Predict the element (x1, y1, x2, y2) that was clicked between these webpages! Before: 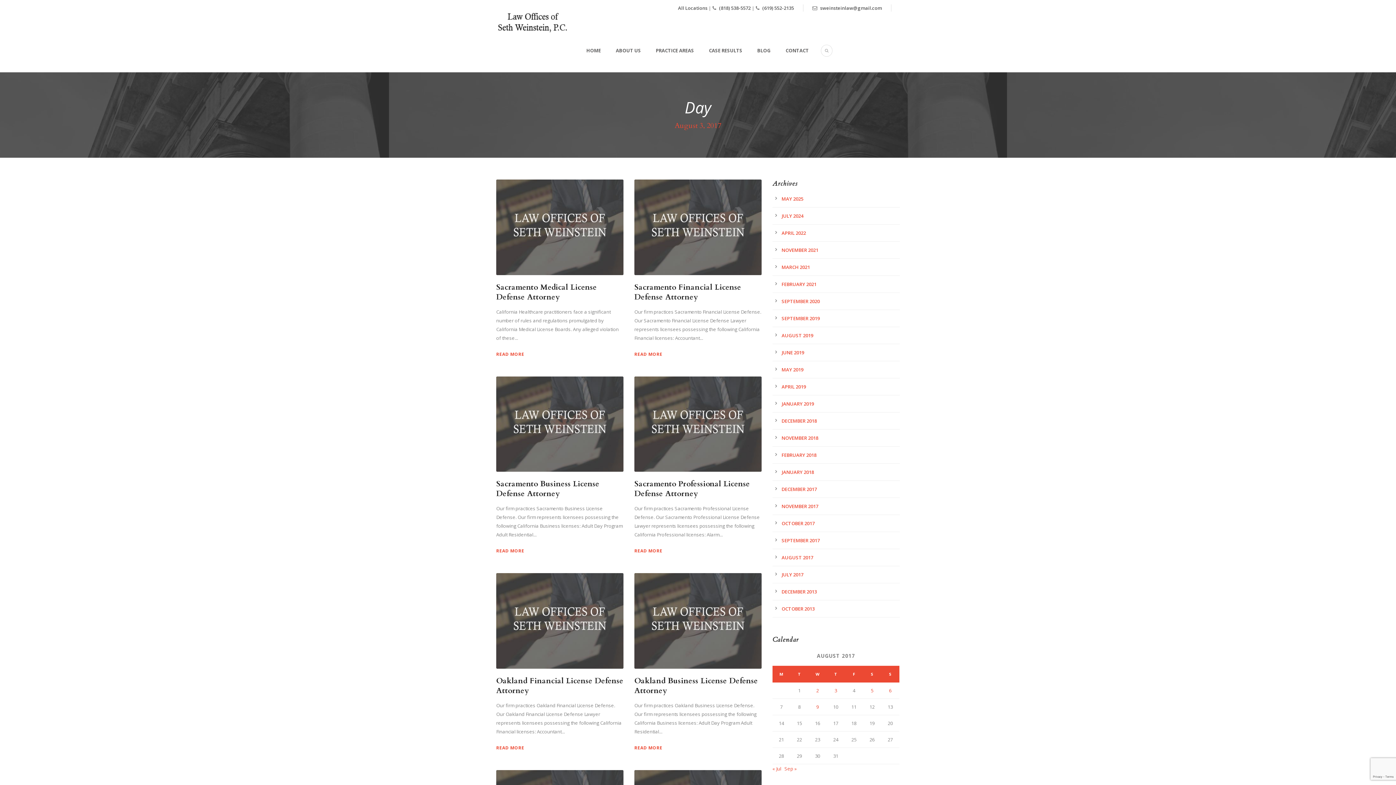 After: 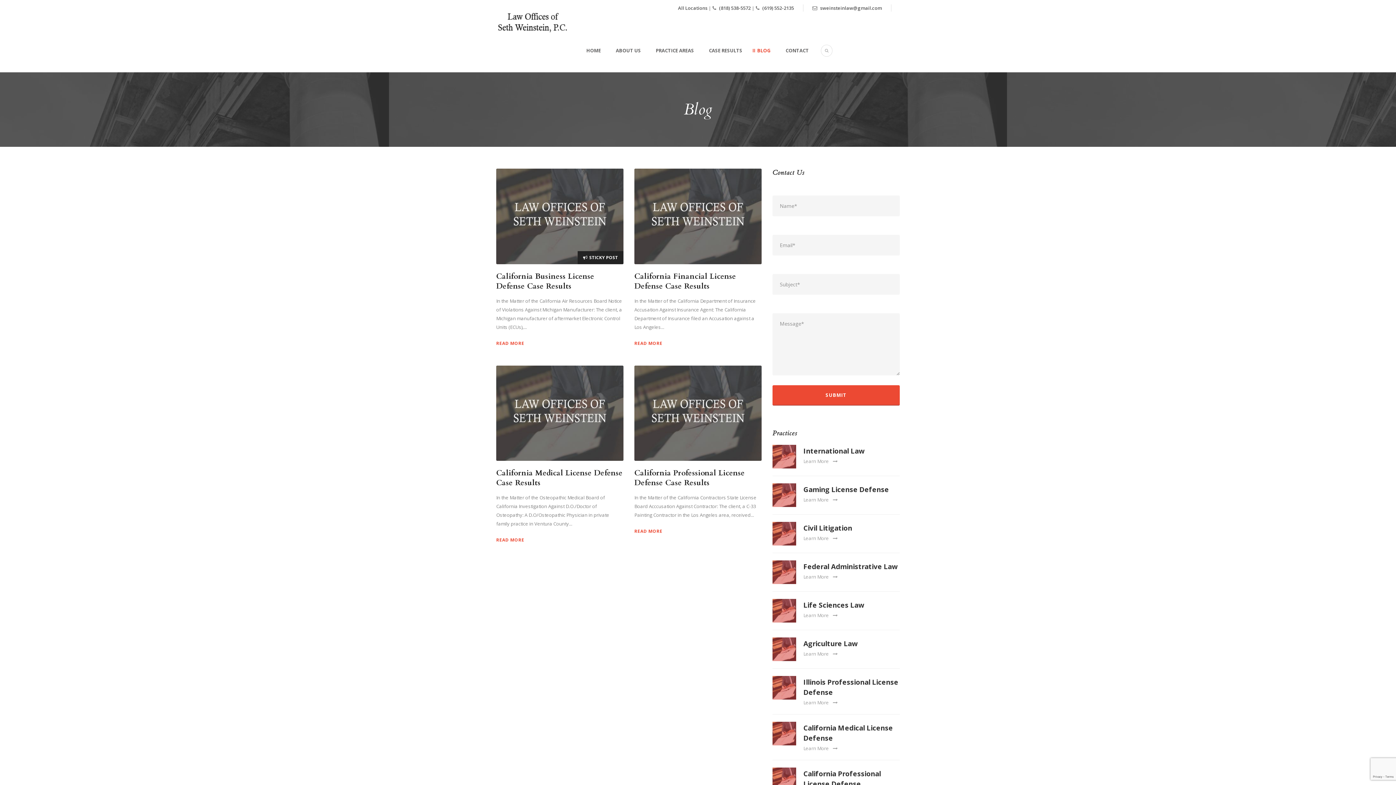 Action: label: BLOG bbox: (742, 46, 770, 72)